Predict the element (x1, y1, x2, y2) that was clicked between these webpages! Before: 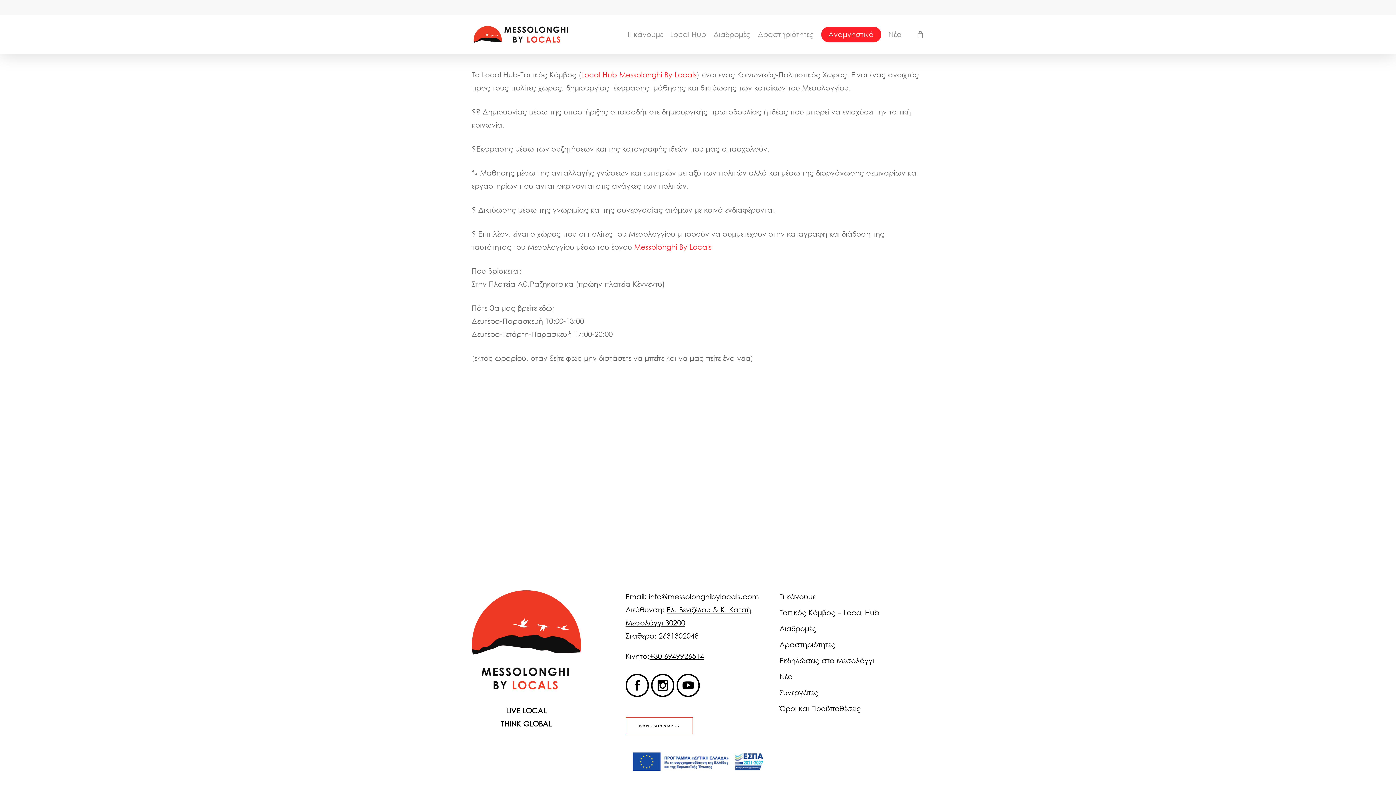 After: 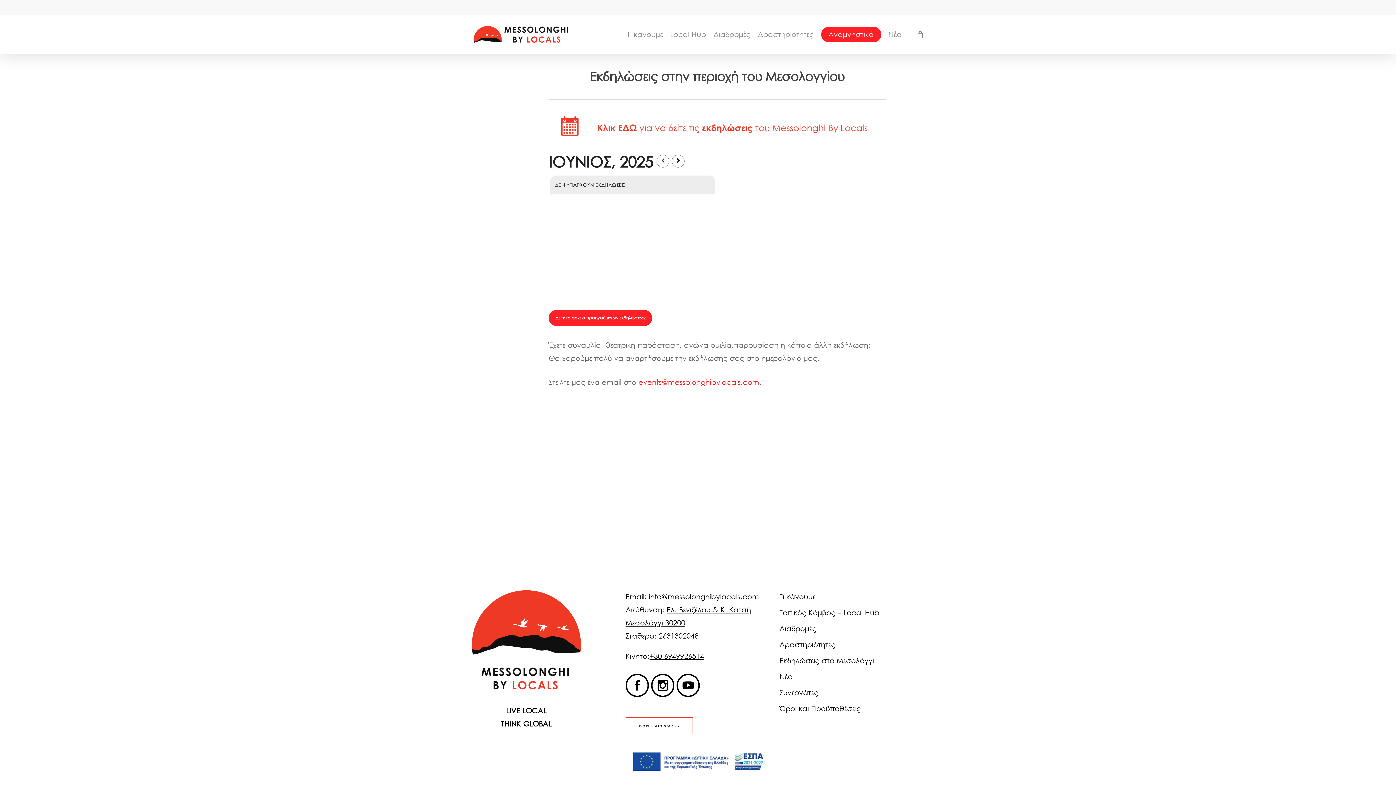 Action: label: Εκδηλώσεις στο Μεσολόγγι bbox: (779, 656, 874, 665)